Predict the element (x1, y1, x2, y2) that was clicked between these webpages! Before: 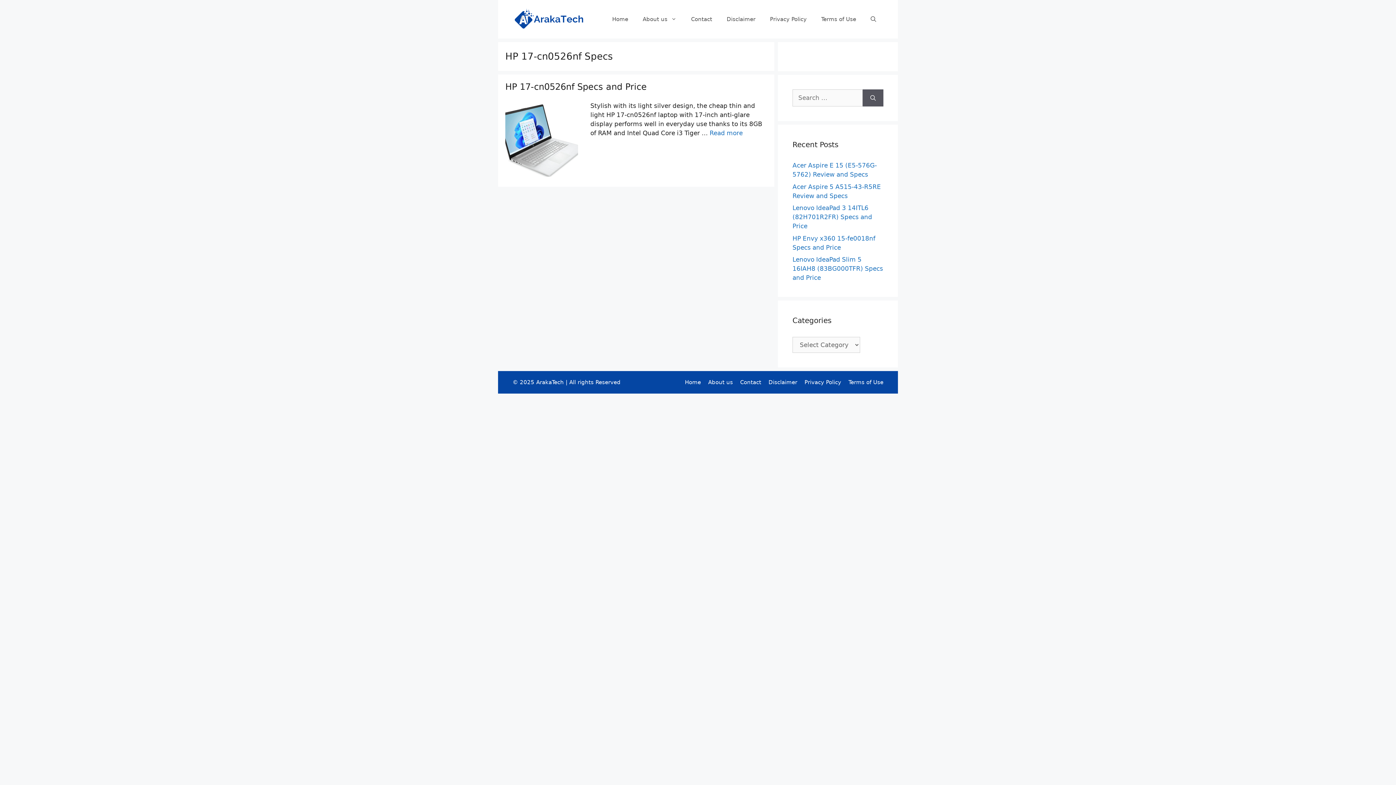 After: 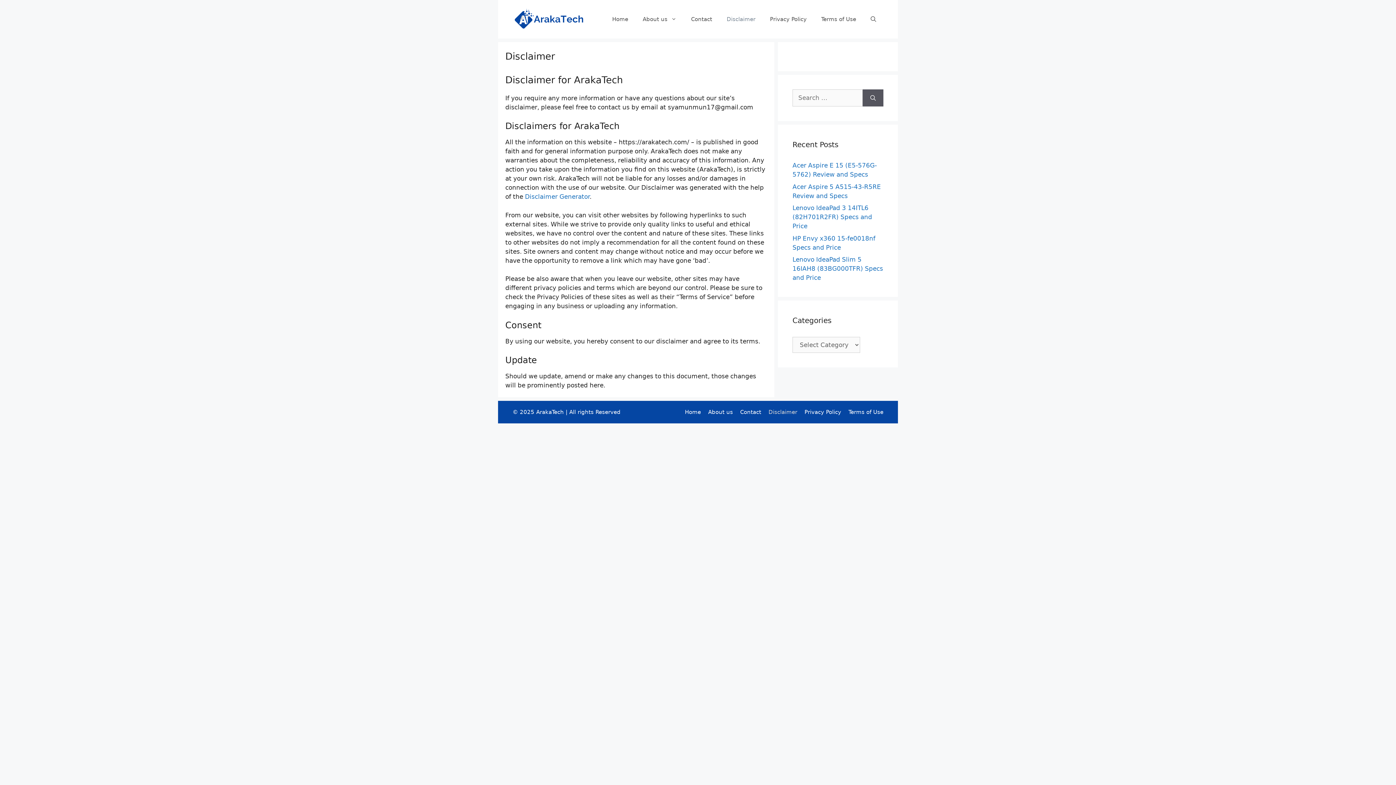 Action: label: Disclaimer bbox: (768, 379, 797, 385)